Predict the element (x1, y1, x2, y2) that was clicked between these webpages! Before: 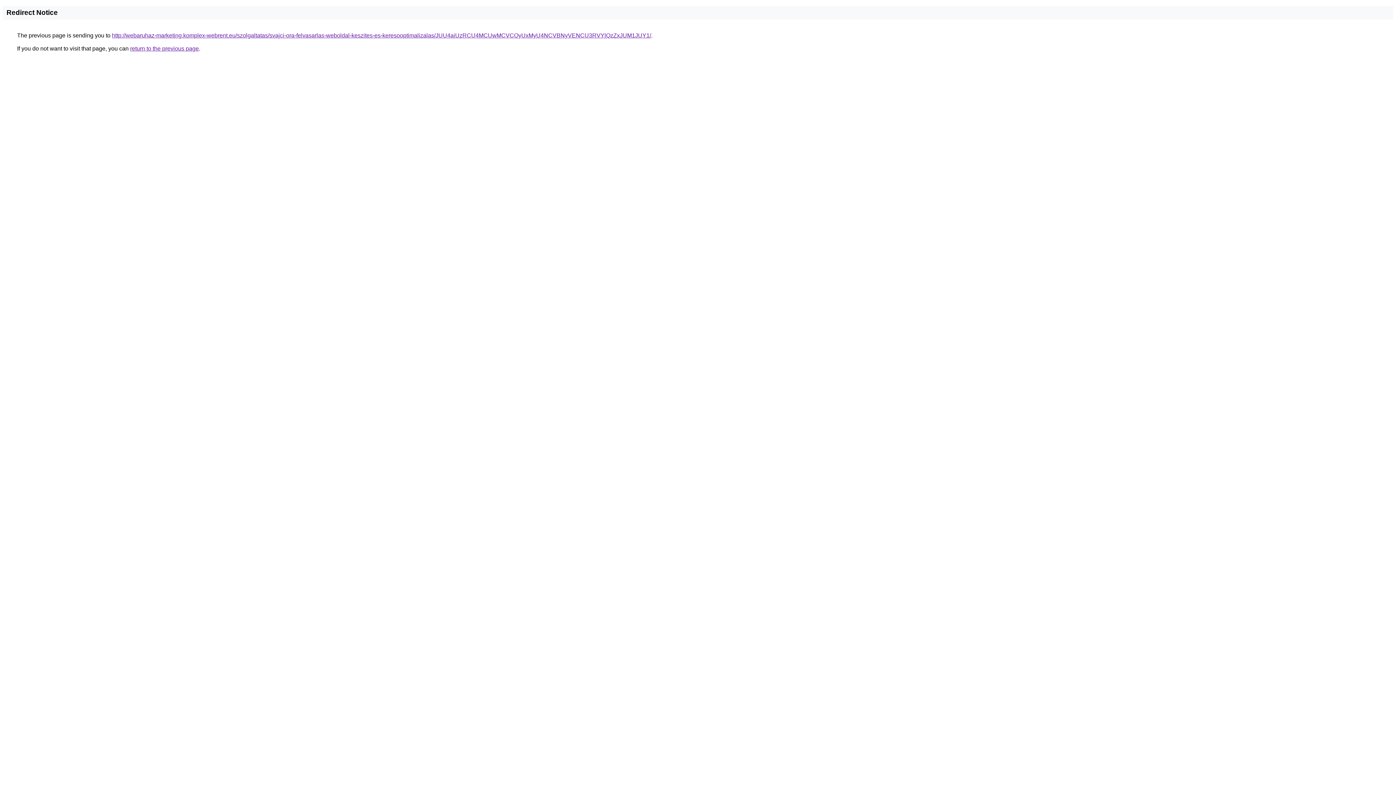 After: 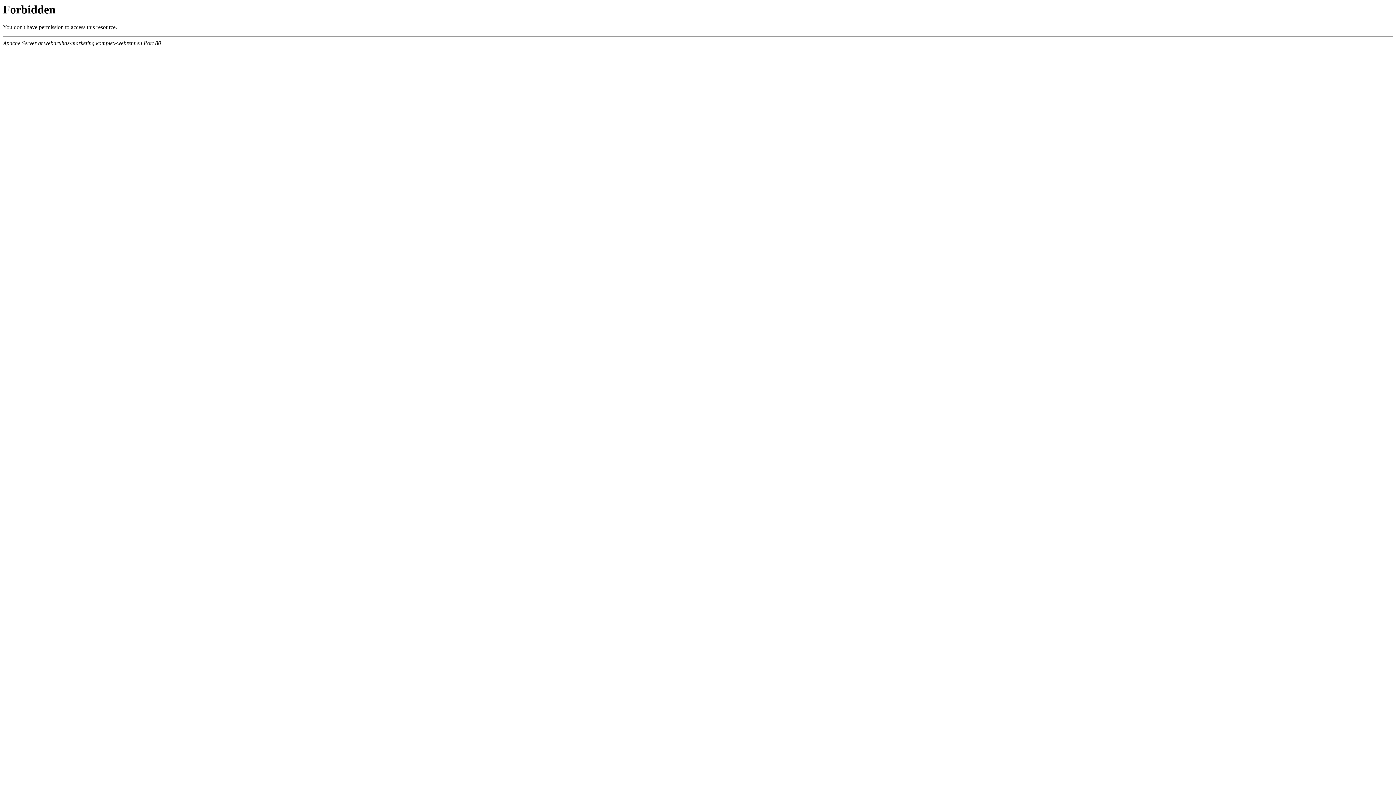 Action: label: http://webaruhaz-marketing.komplex-webrent.eu/szolgaltatas/svajci-ora-felvasarlas-weboldal-keszites-es-keresooptimalizalas/JUU4aiUzRCU4MCUwMCVCQyUxMyU4NCVBNyVENCU3RVYlQzZxJUM1JUY1/ bbox: (112, 32, 651, 38)